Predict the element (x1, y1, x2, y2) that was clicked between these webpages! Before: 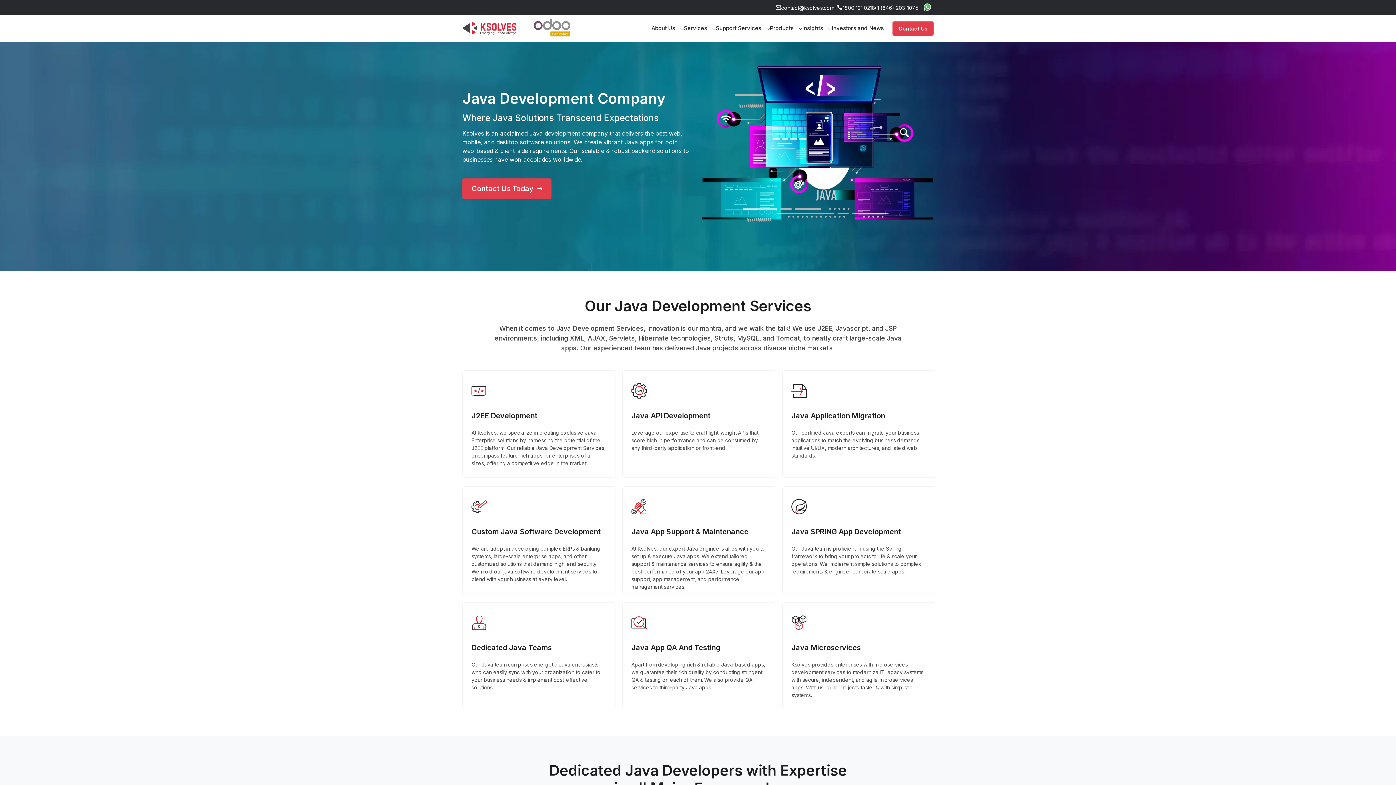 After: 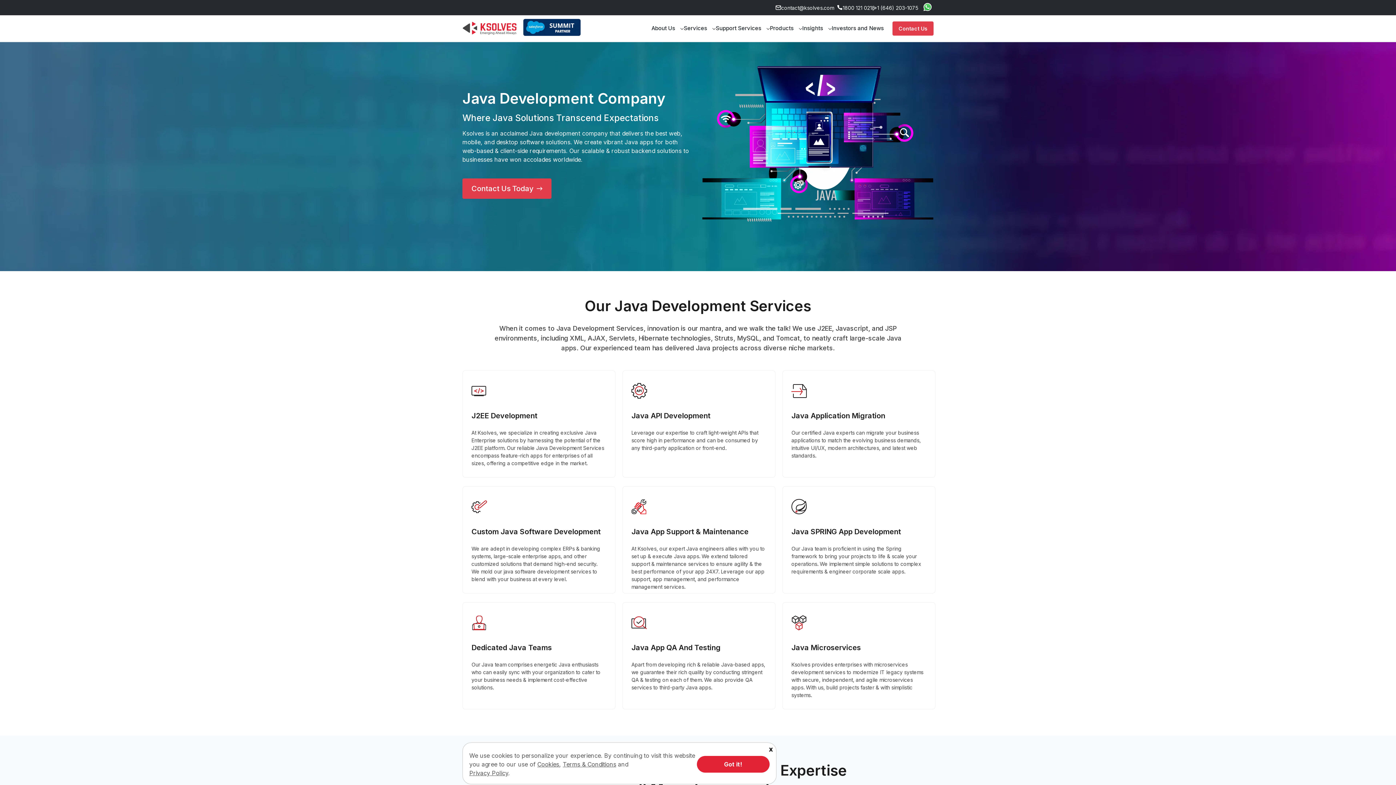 Action: bbox: (918, 0, 933, 15)